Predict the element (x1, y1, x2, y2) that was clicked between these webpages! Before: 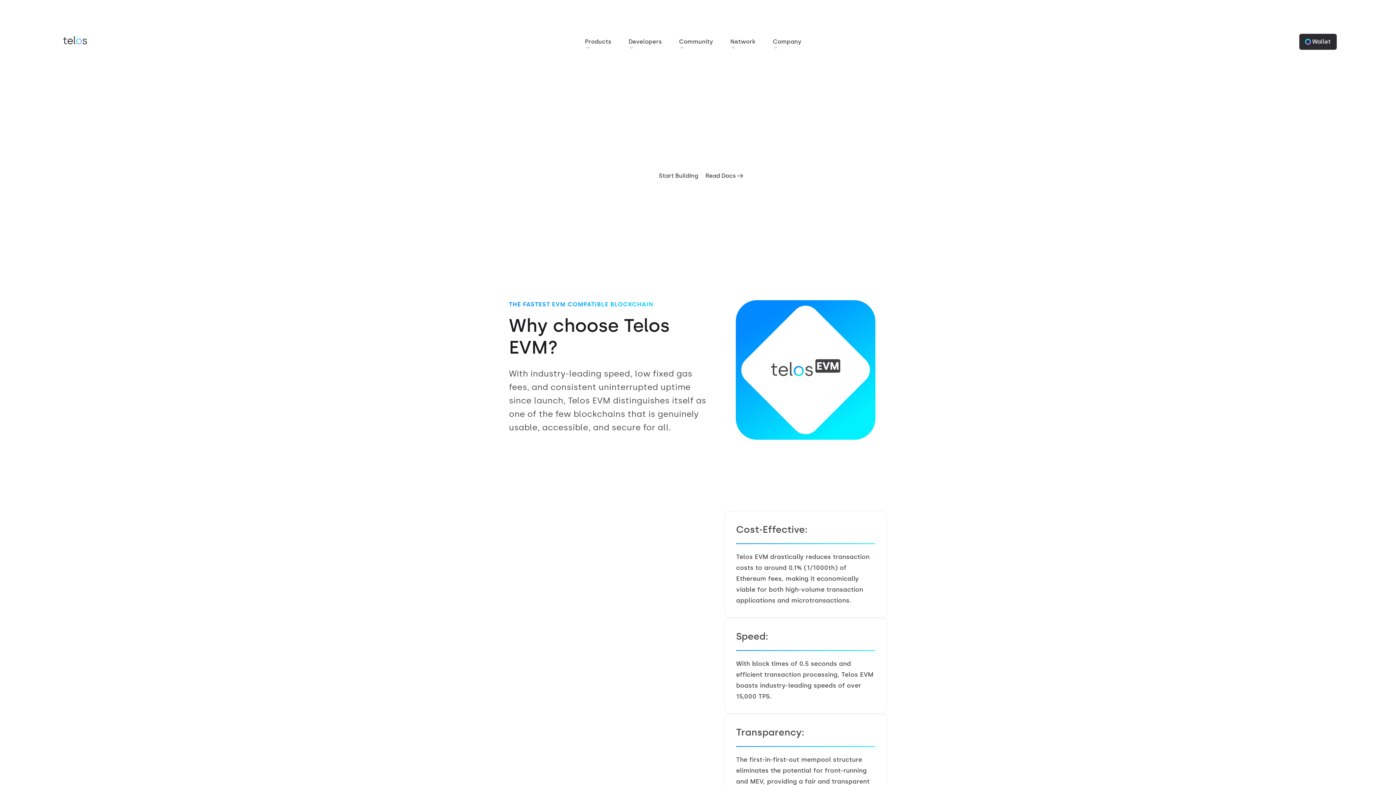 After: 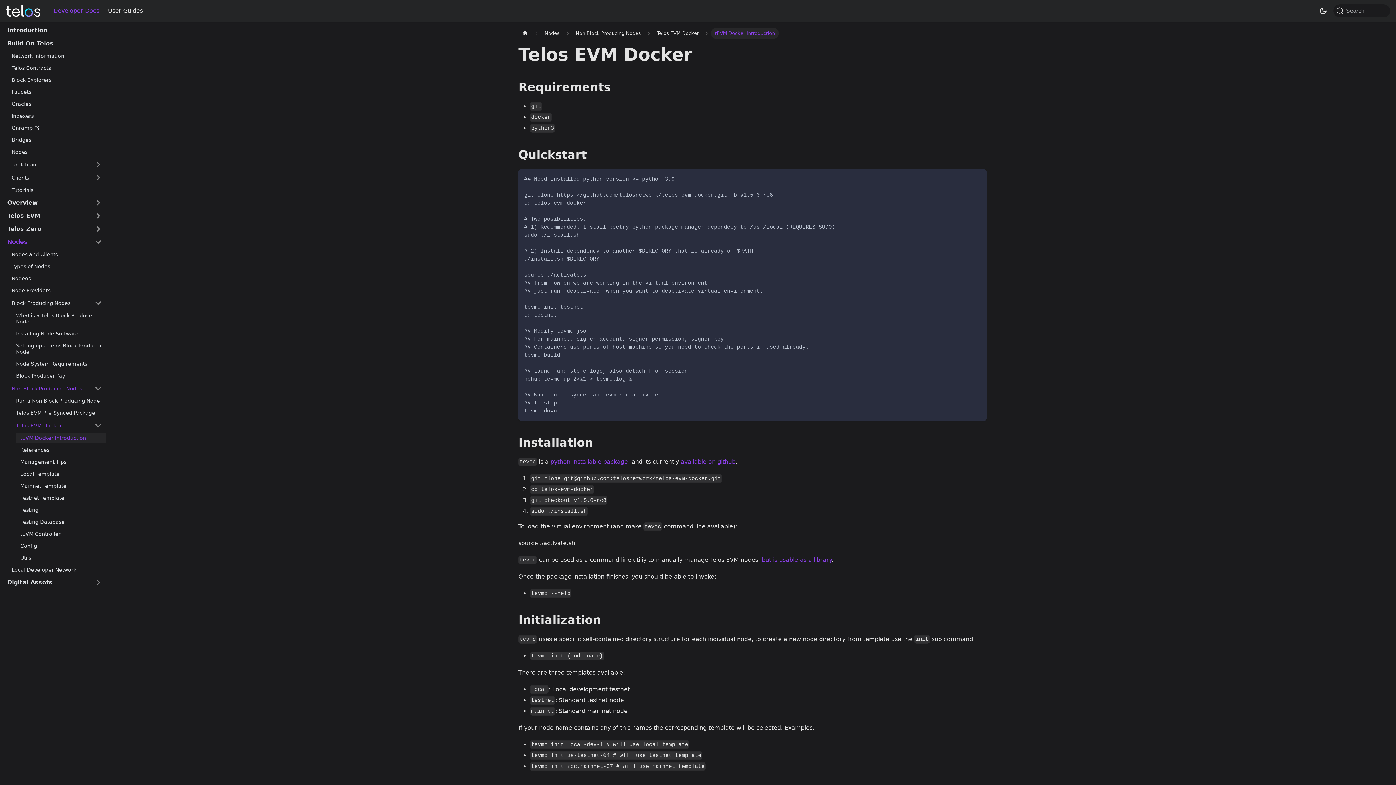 Action: label: Start Building bbox: (651, 168, 705, 183)